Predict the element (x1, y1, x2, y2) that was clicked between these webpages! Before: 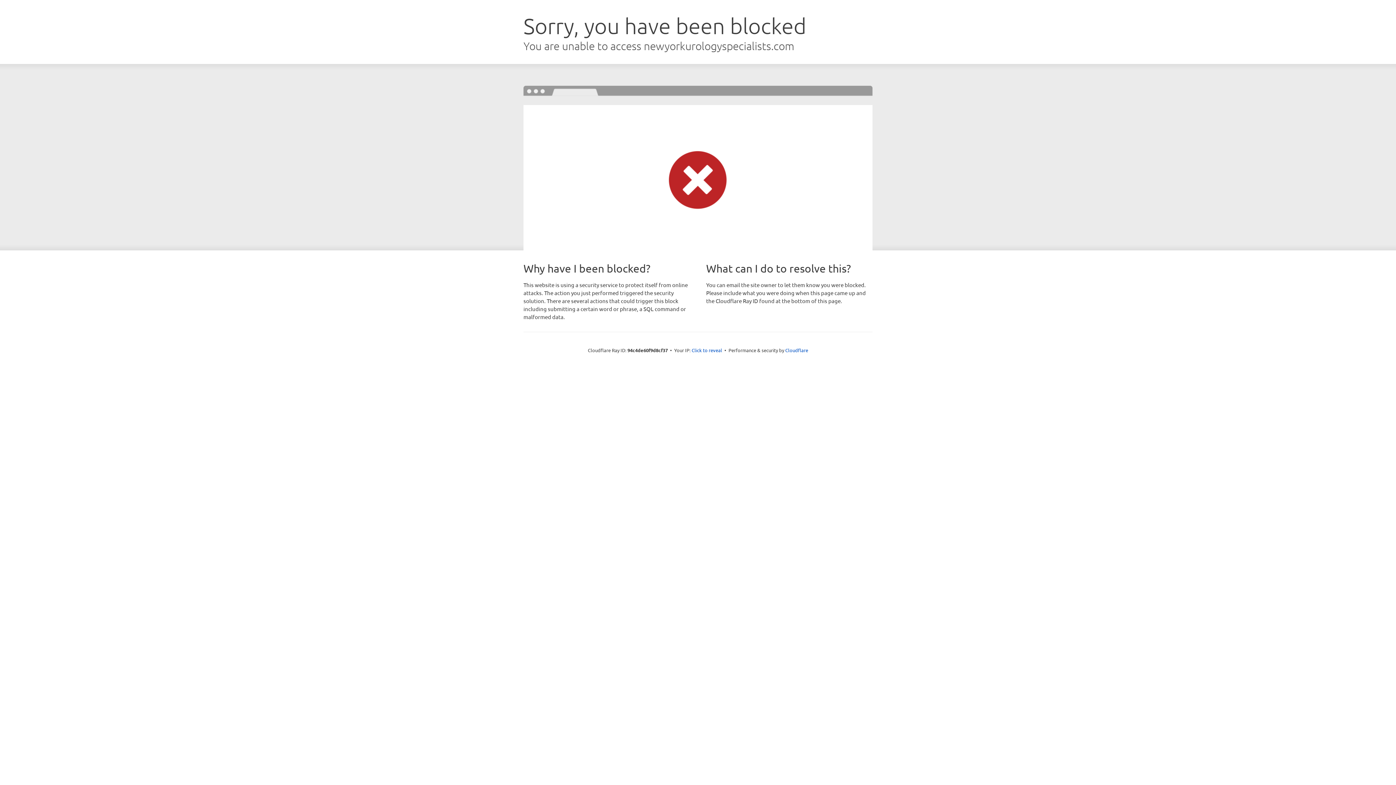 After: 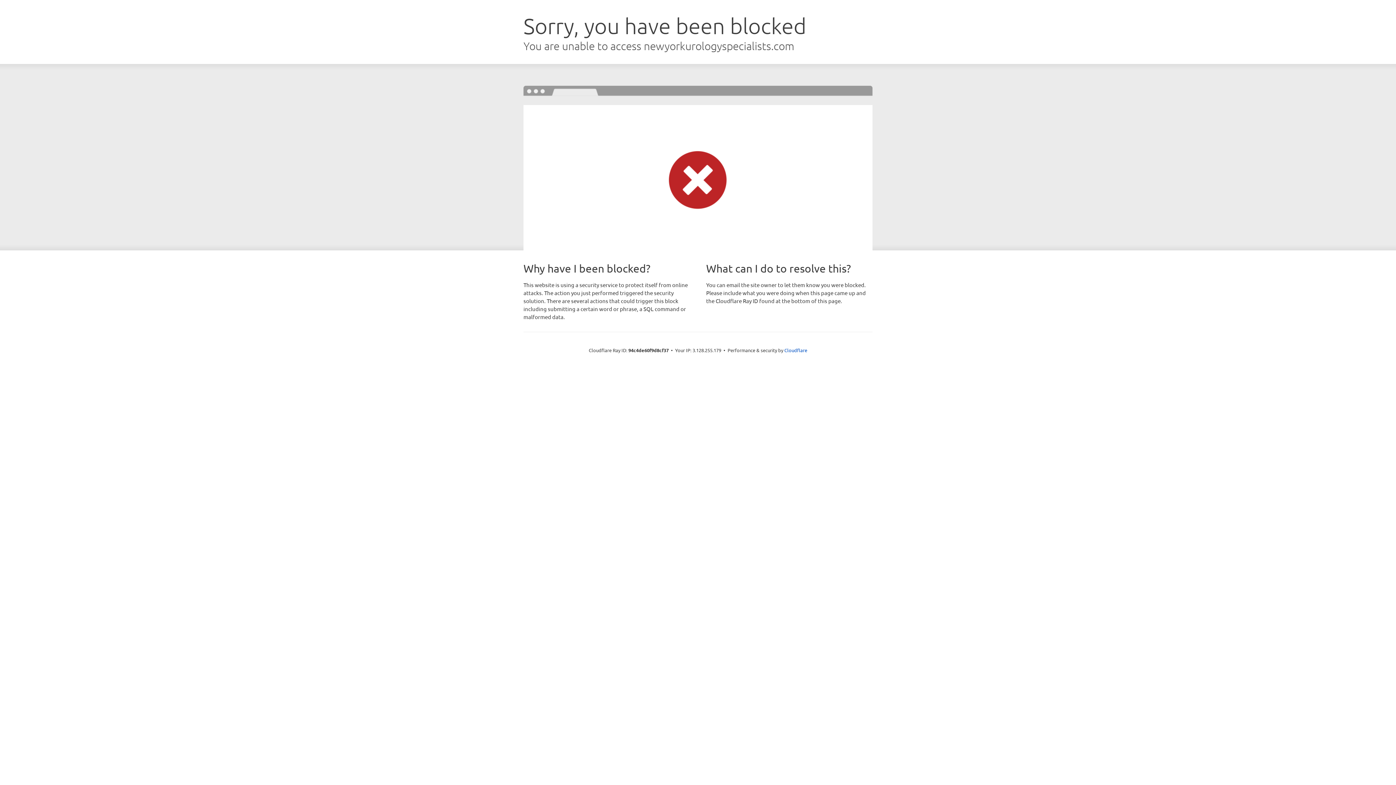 Action: bbox: (691, 346, 722, 353) label: Click to reveal